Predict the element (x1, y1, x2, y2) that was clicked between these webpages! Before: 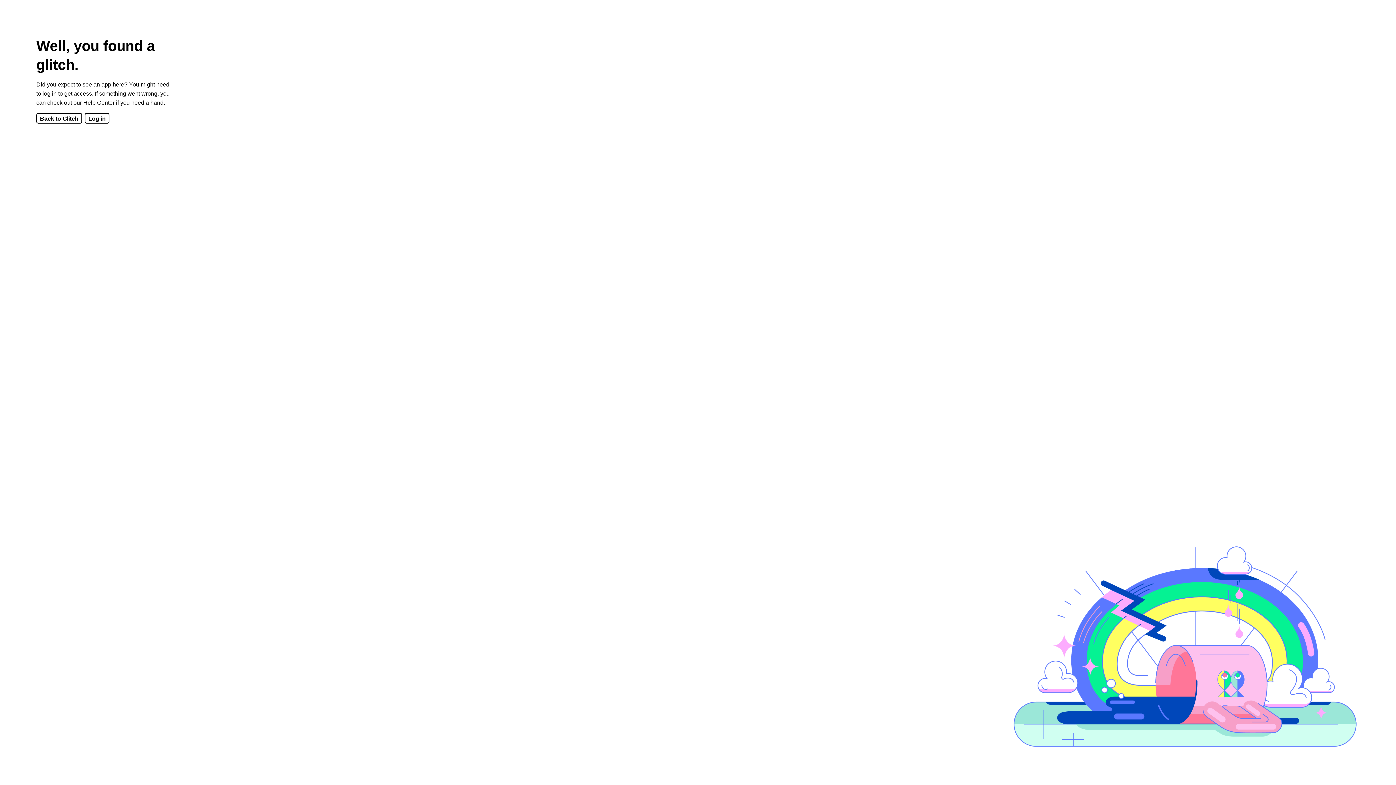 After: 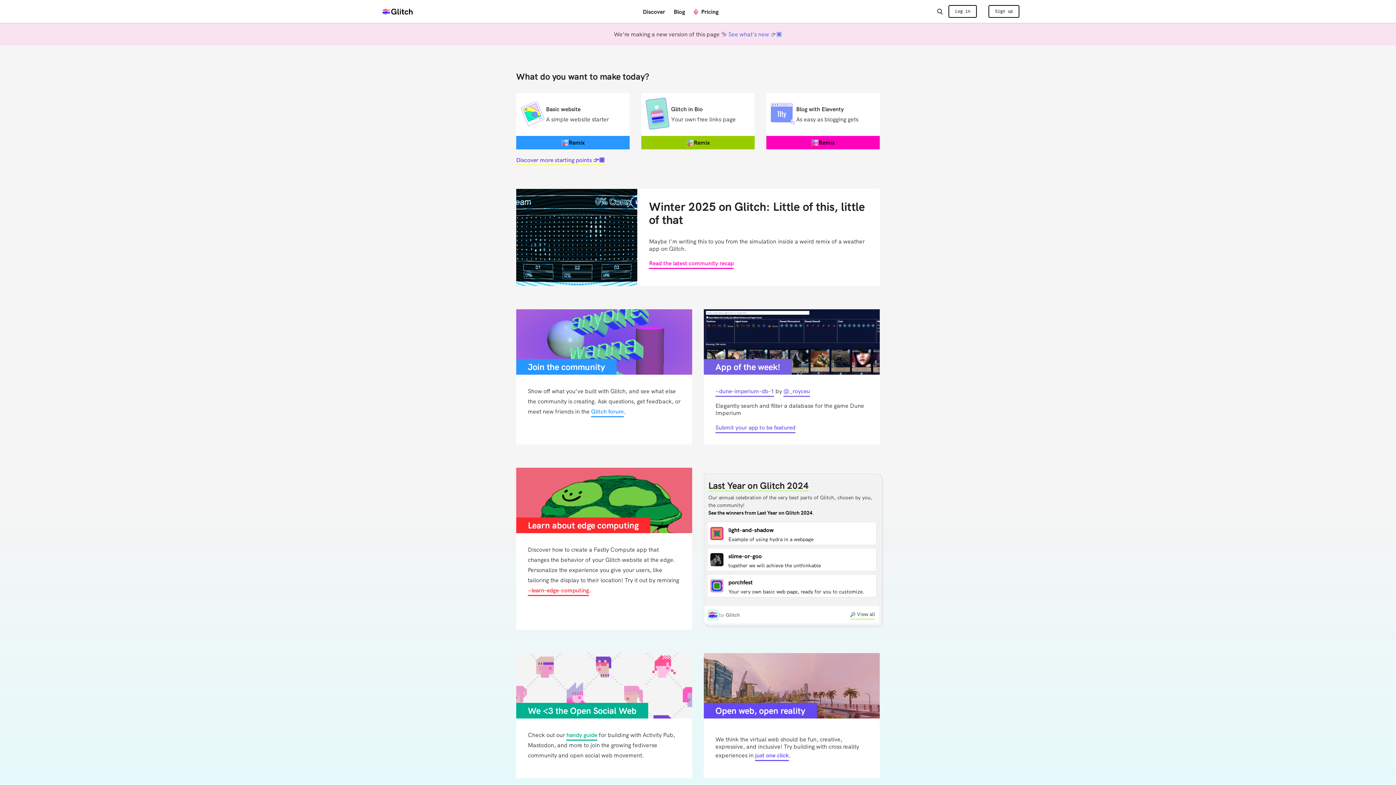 Action: bbox: (36, 113, 82, 123) label: Back to Glitch